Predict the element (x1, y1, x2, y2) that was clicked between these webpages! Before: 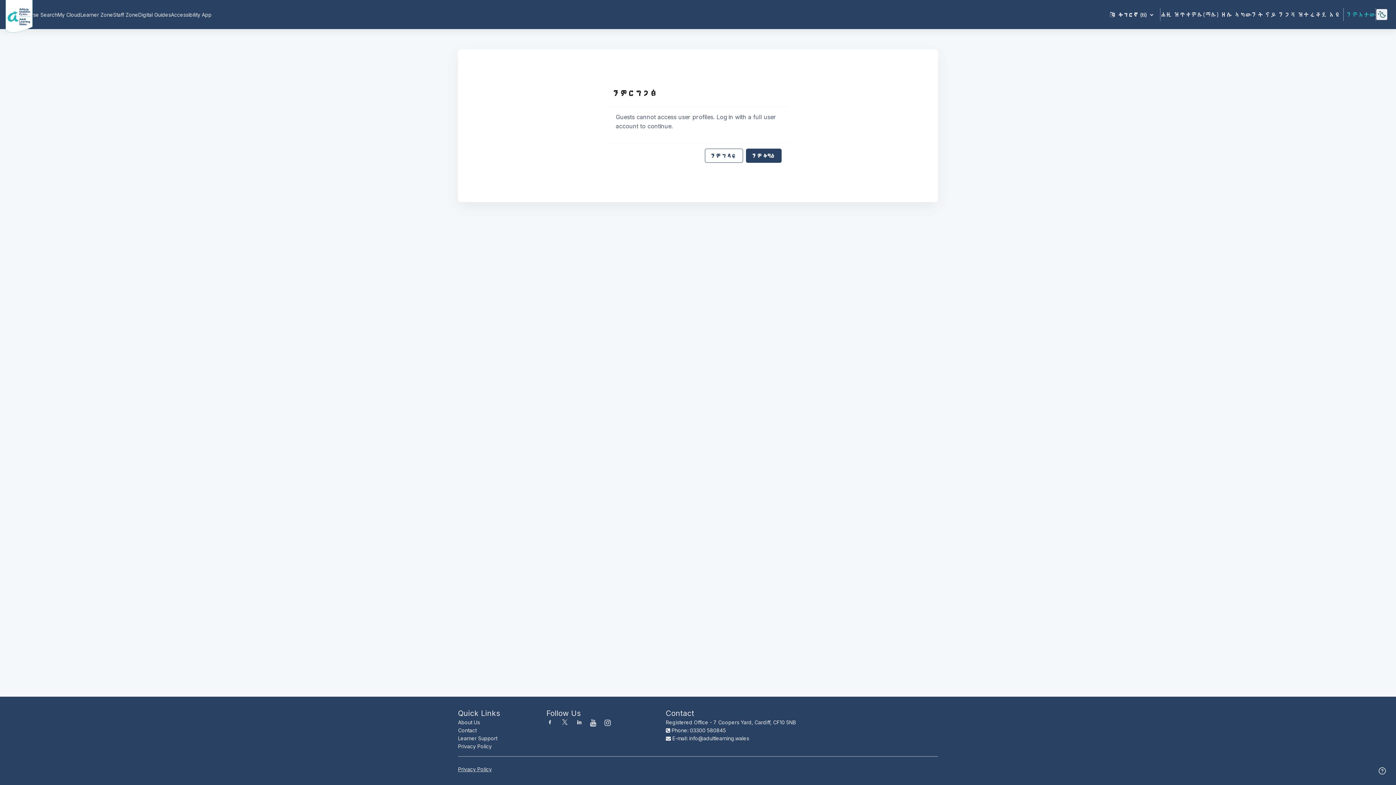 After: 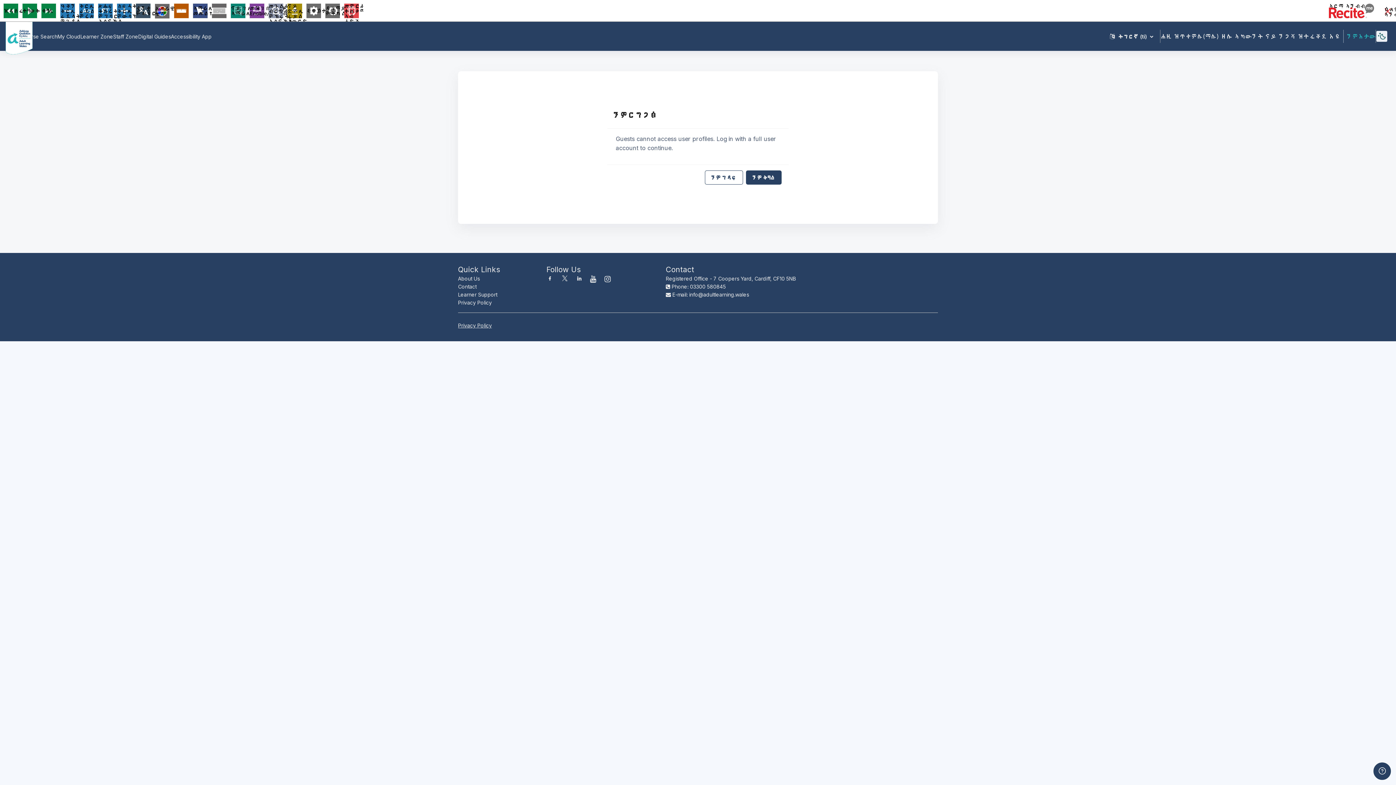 Action: label: Accessibility App bbox: (170, 5, 211, 23)